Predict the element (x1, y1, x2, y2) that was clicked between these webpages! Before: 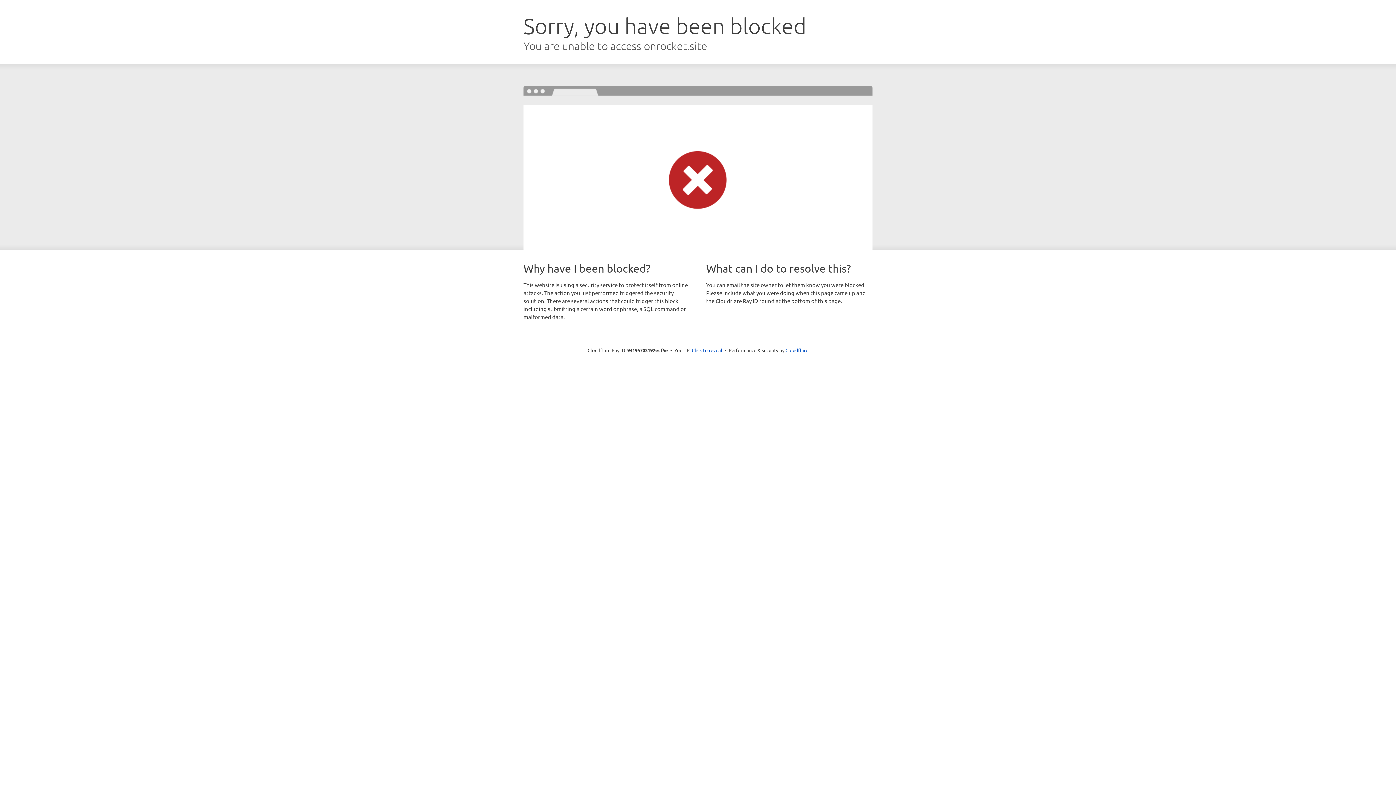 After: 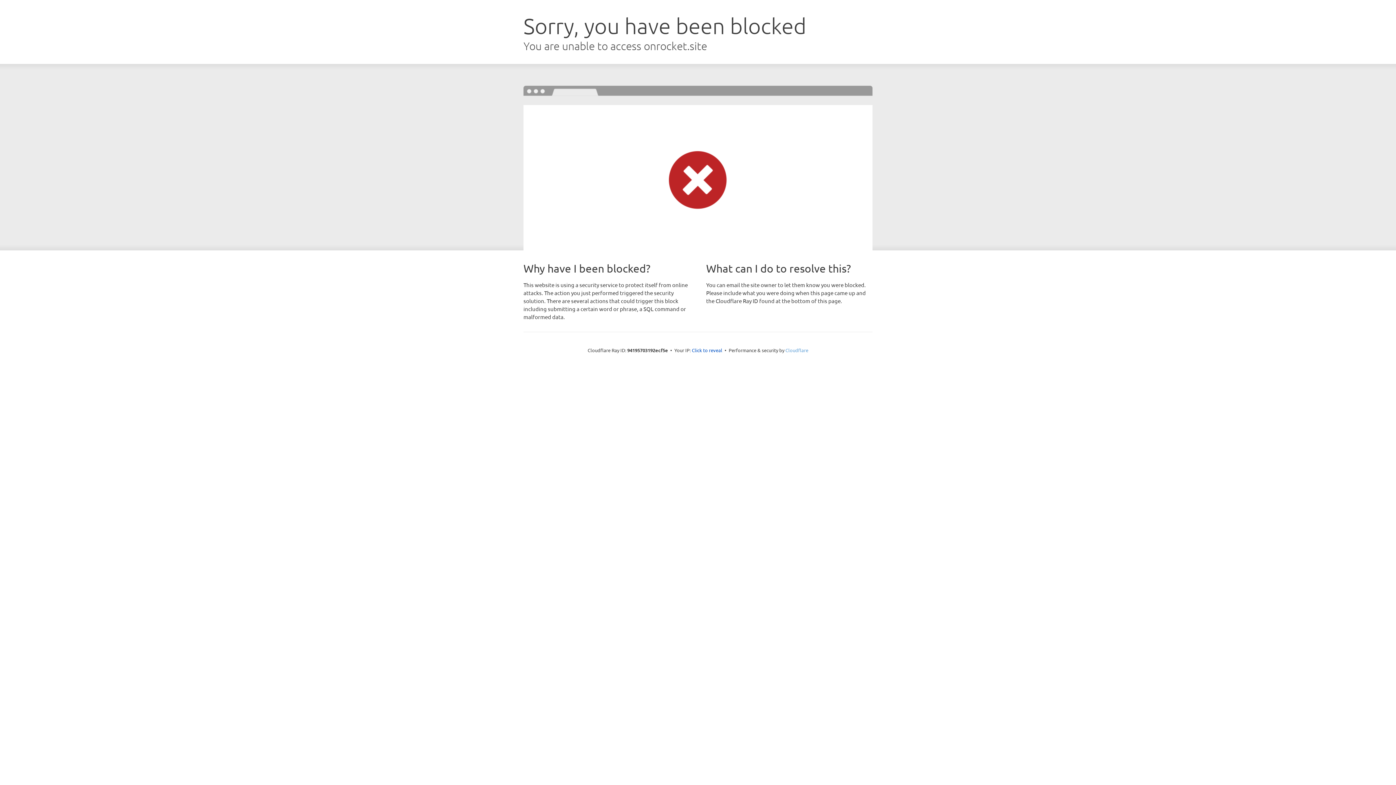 Action: label: Cloudflare bbox: (785, 347, 808, 353)